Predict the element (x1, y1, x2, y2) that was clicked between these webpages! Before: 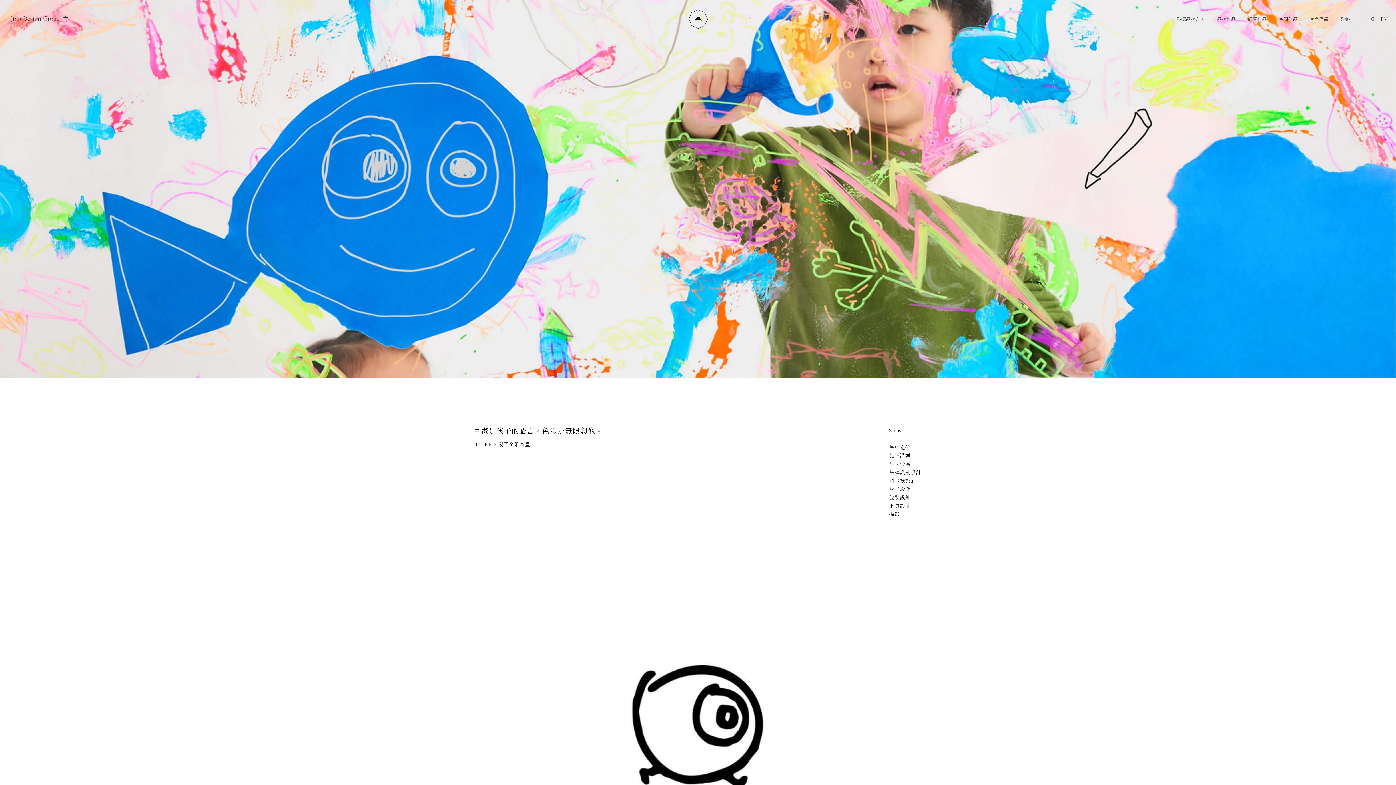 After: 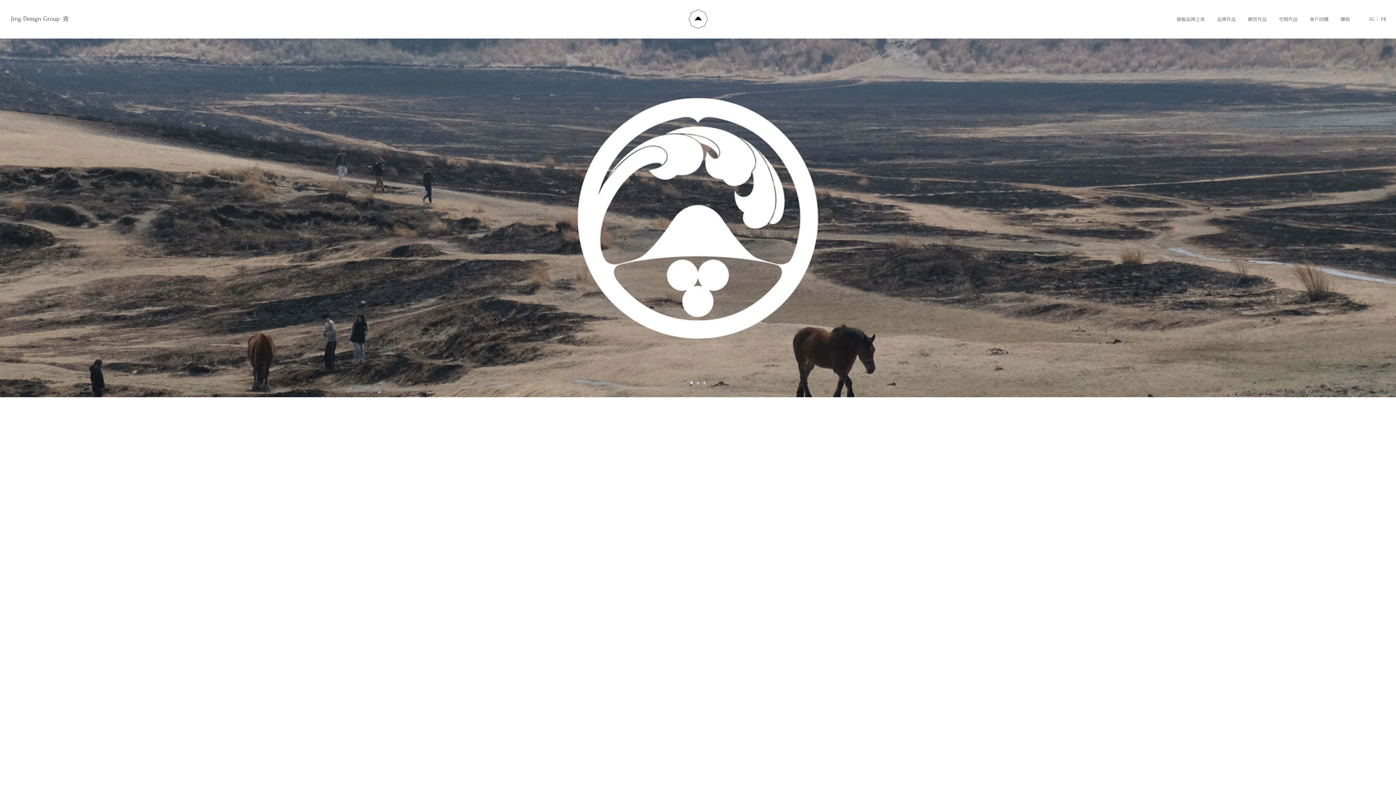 Action: label: Jing Design Group 青 bbox: (10, 12, 68, 25)